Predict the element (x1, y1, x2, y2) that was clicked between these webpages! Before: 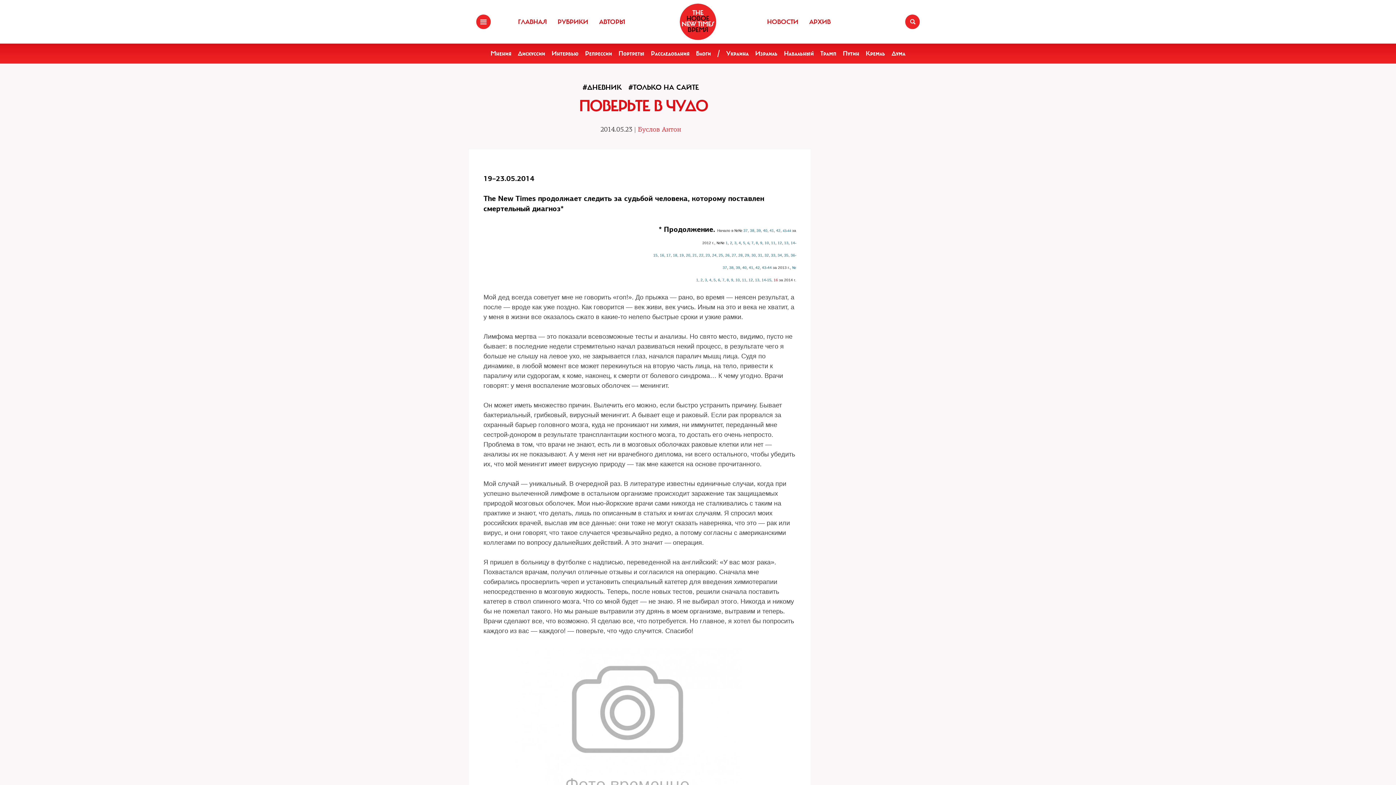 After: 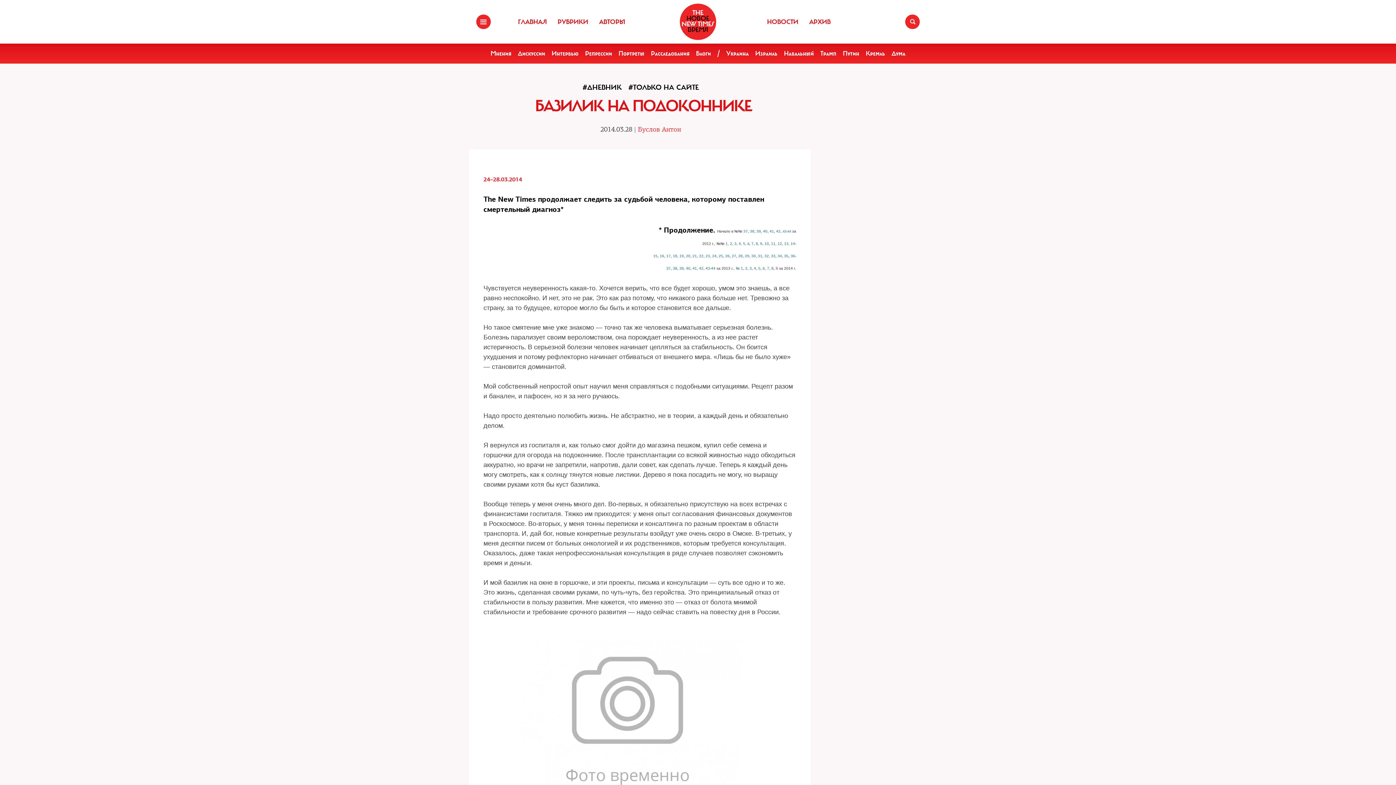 Action: bbox: (735, 278, 740, 282) label: 10